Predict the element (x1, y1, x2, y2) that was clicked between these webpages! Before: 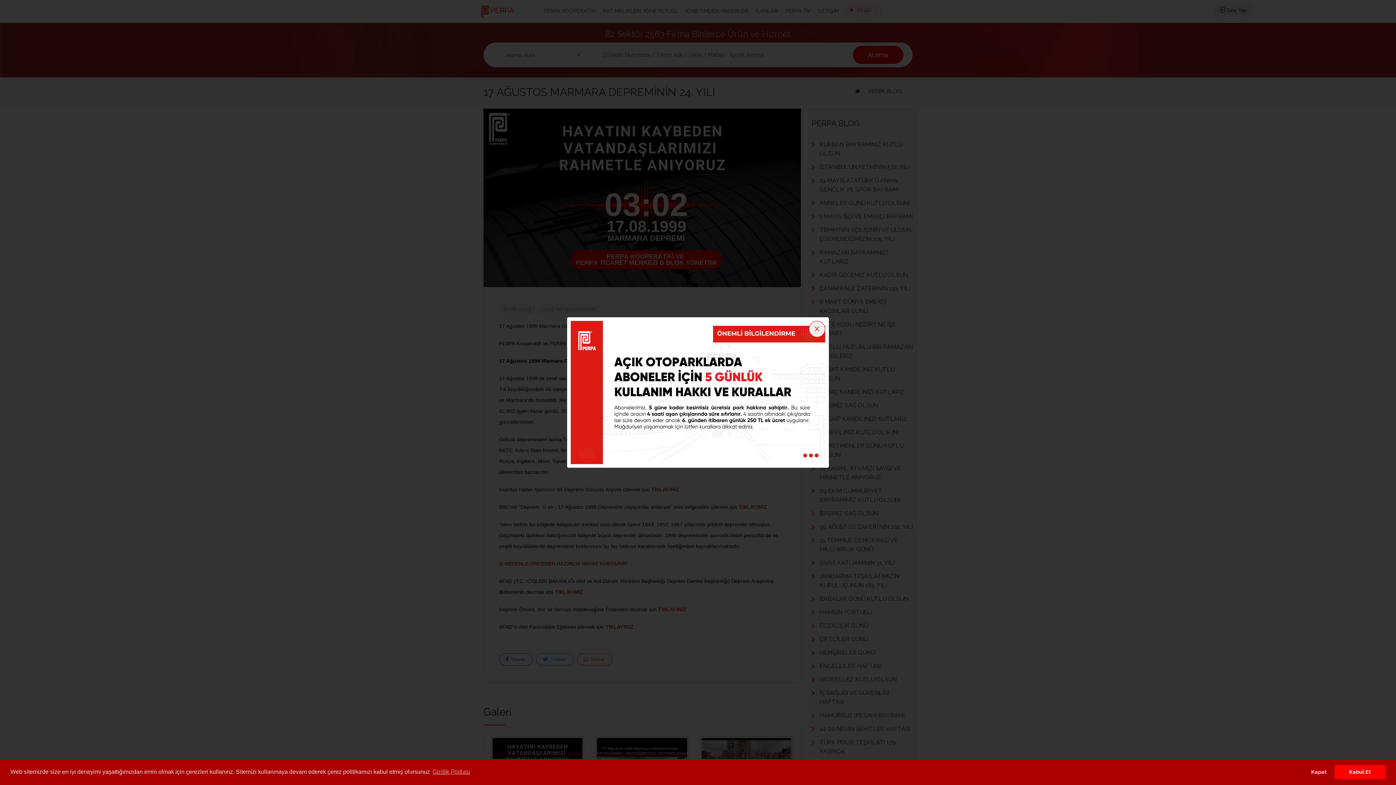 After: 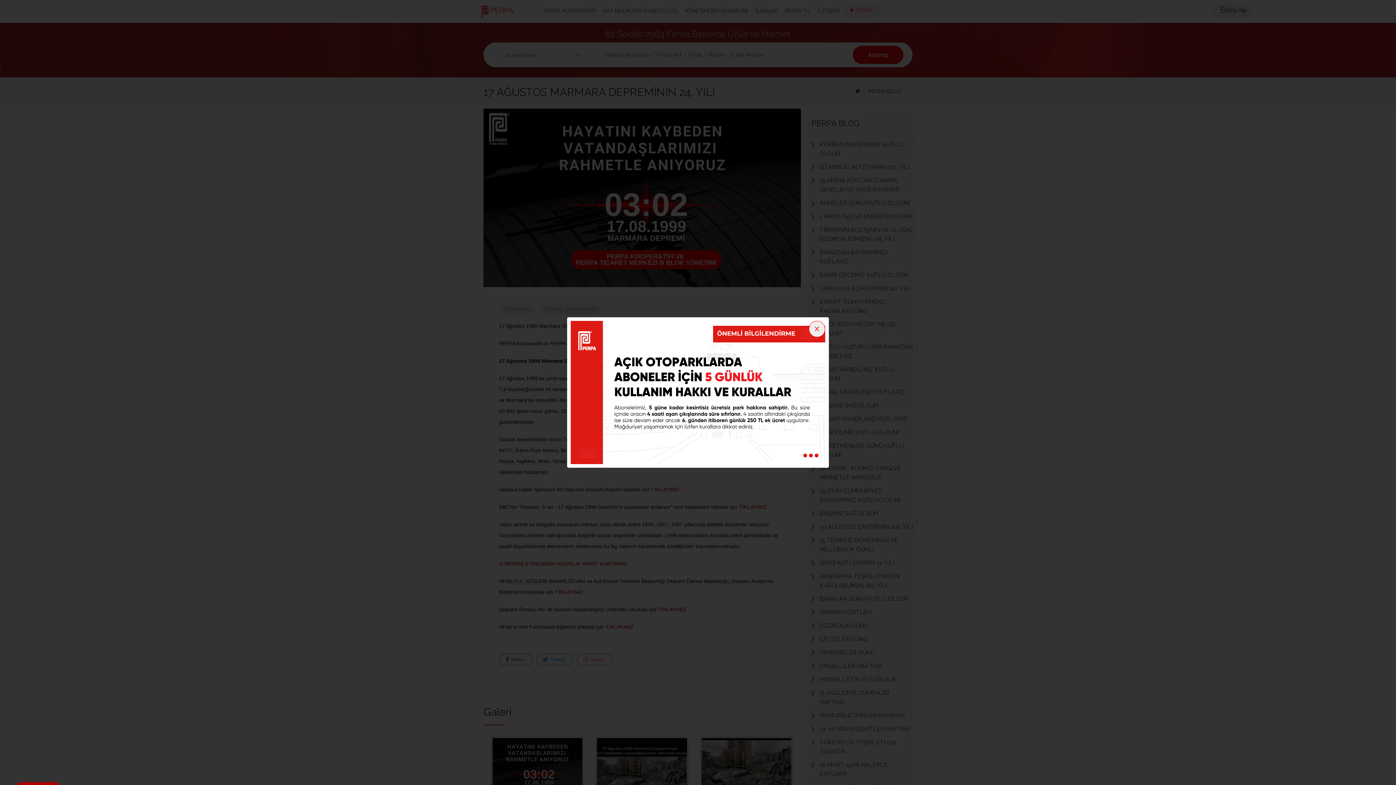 Action: label: allow cookies bbox: (1334, 765, 1385, 779)